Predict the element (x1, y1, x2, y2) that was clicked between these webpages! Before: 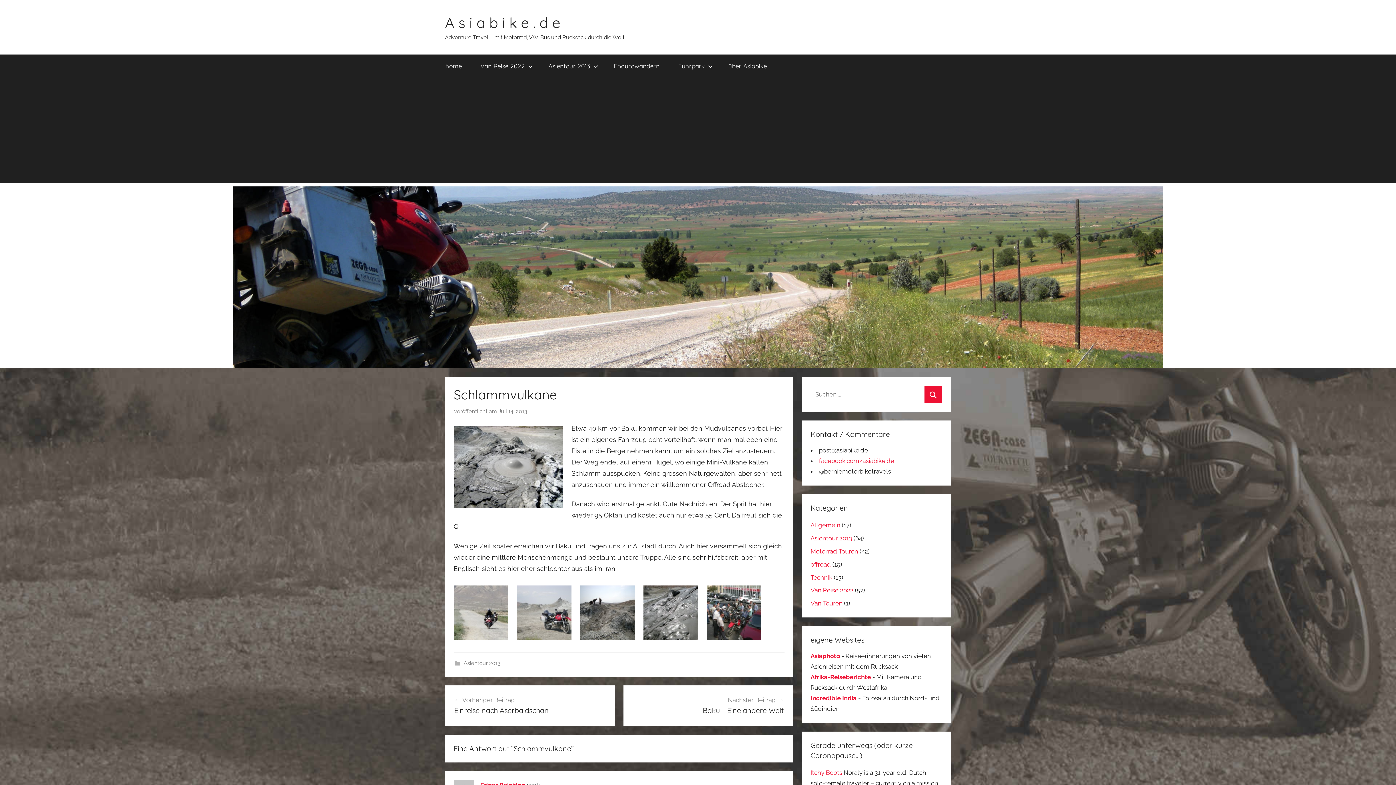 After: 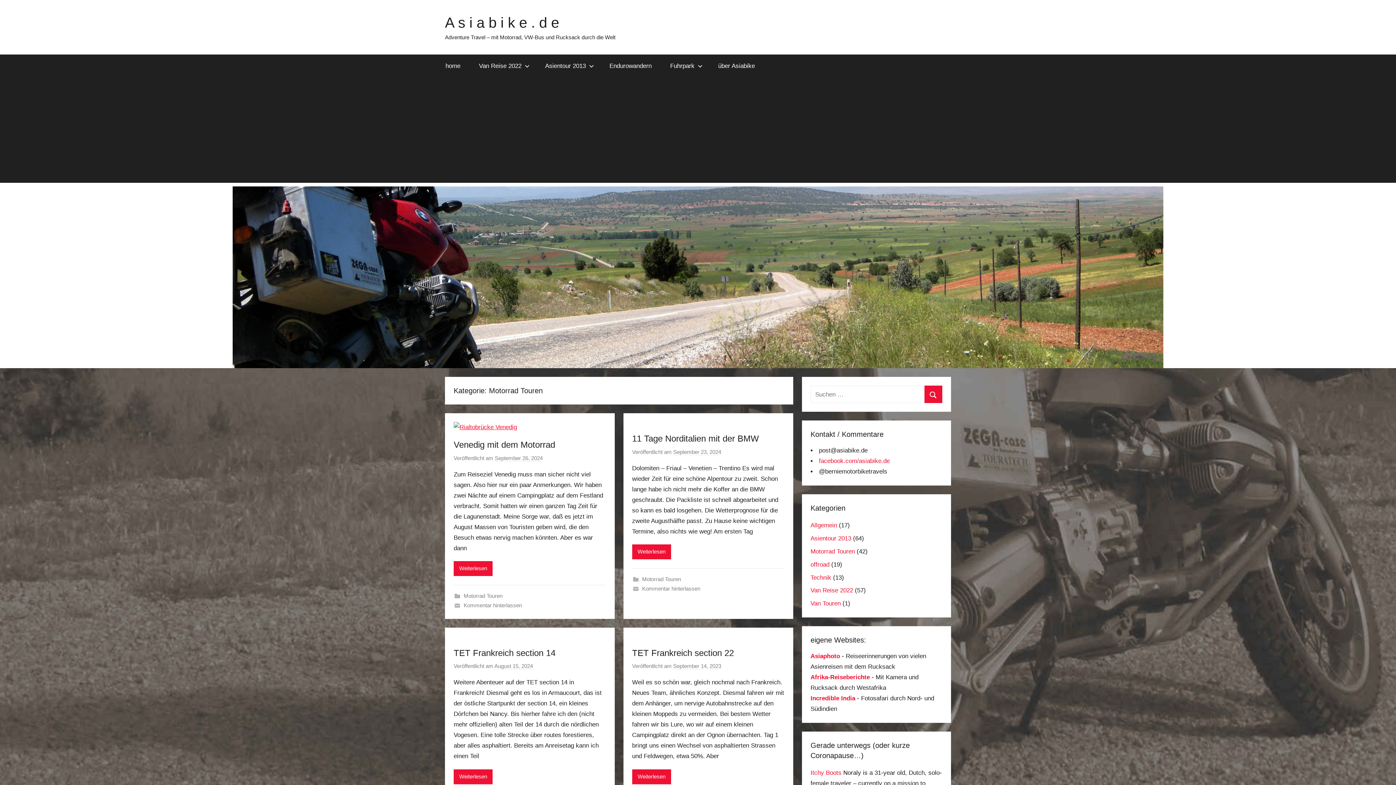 Action: bbox: (810, 547, 858, 555) label: Motorrad Touren